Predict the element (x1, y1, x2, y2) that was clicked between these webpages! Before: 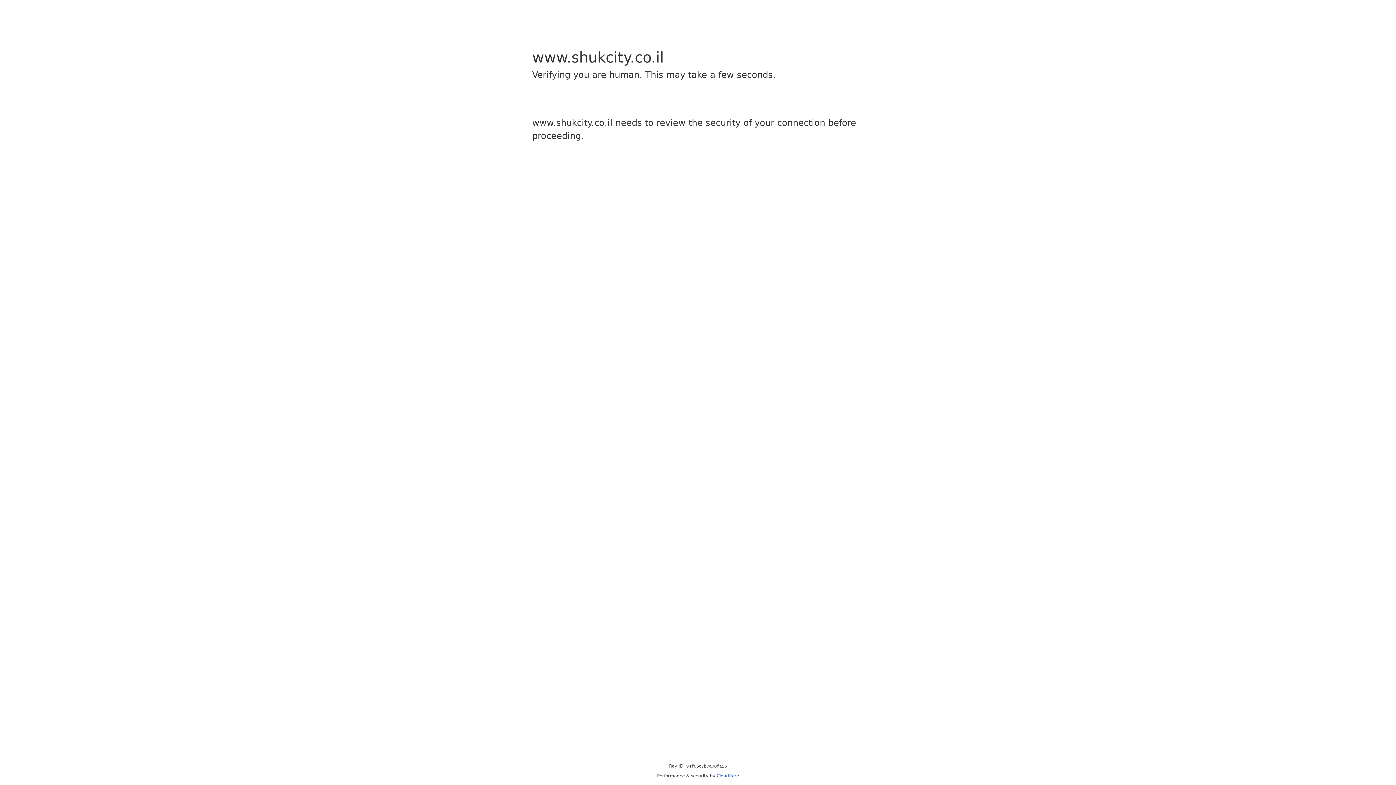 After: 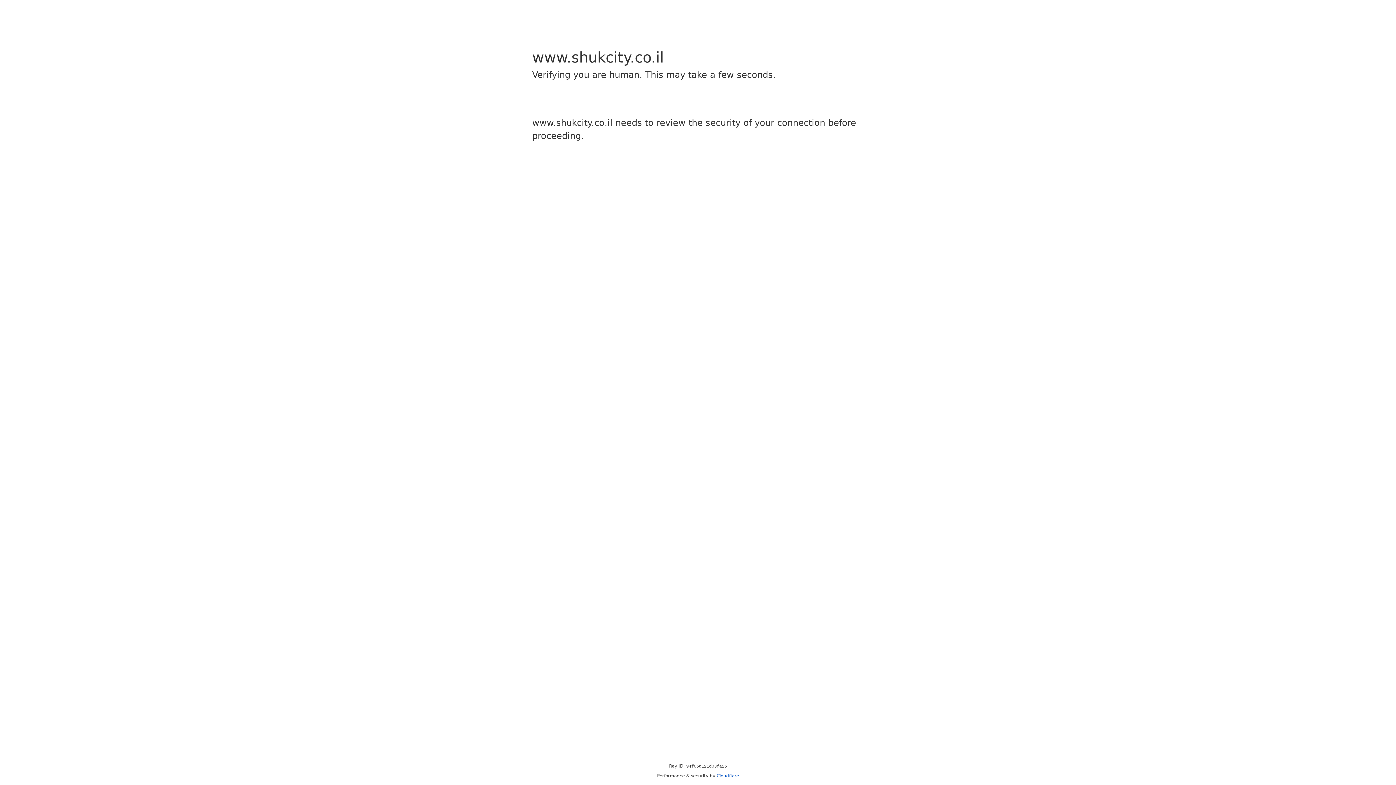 Action: bbox: (716, 773, 739, 778) label: Cloudflare